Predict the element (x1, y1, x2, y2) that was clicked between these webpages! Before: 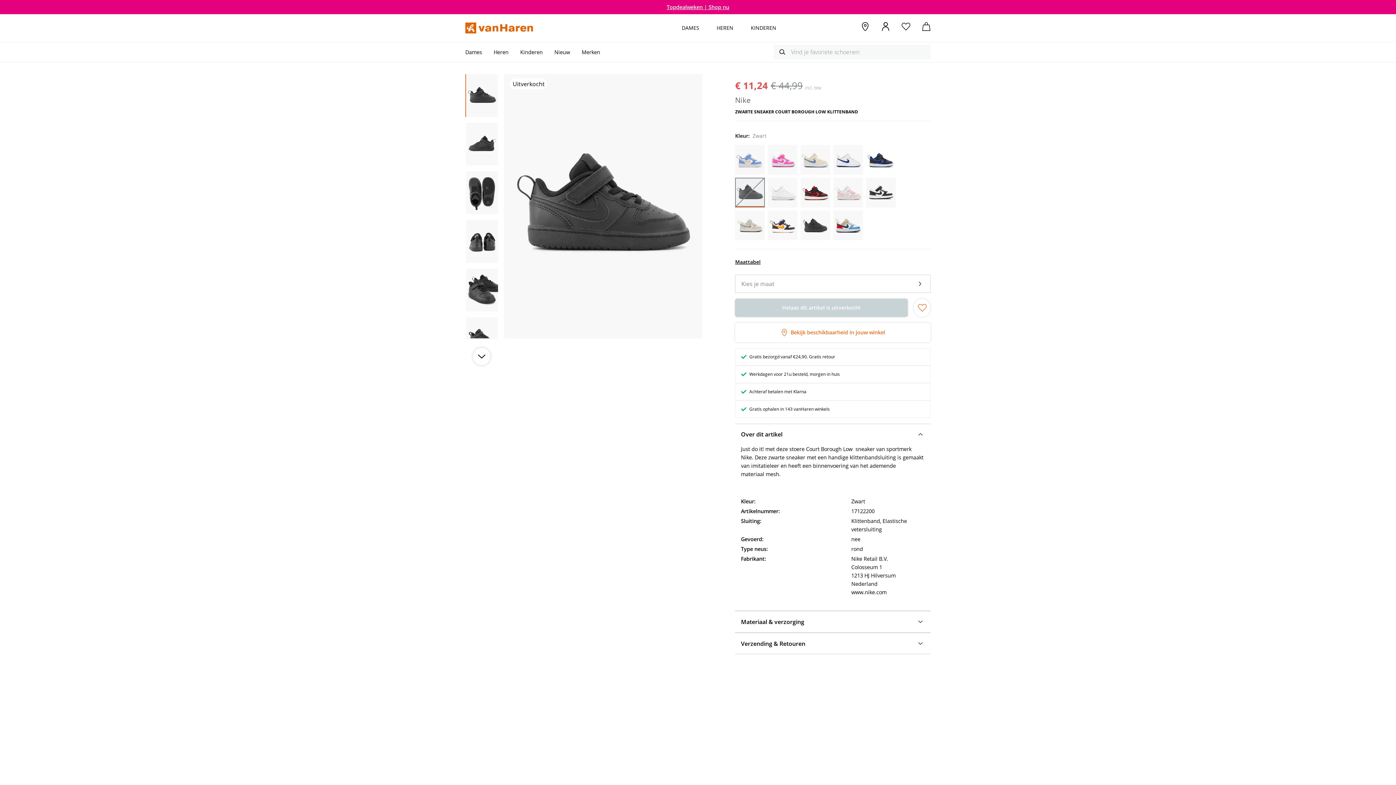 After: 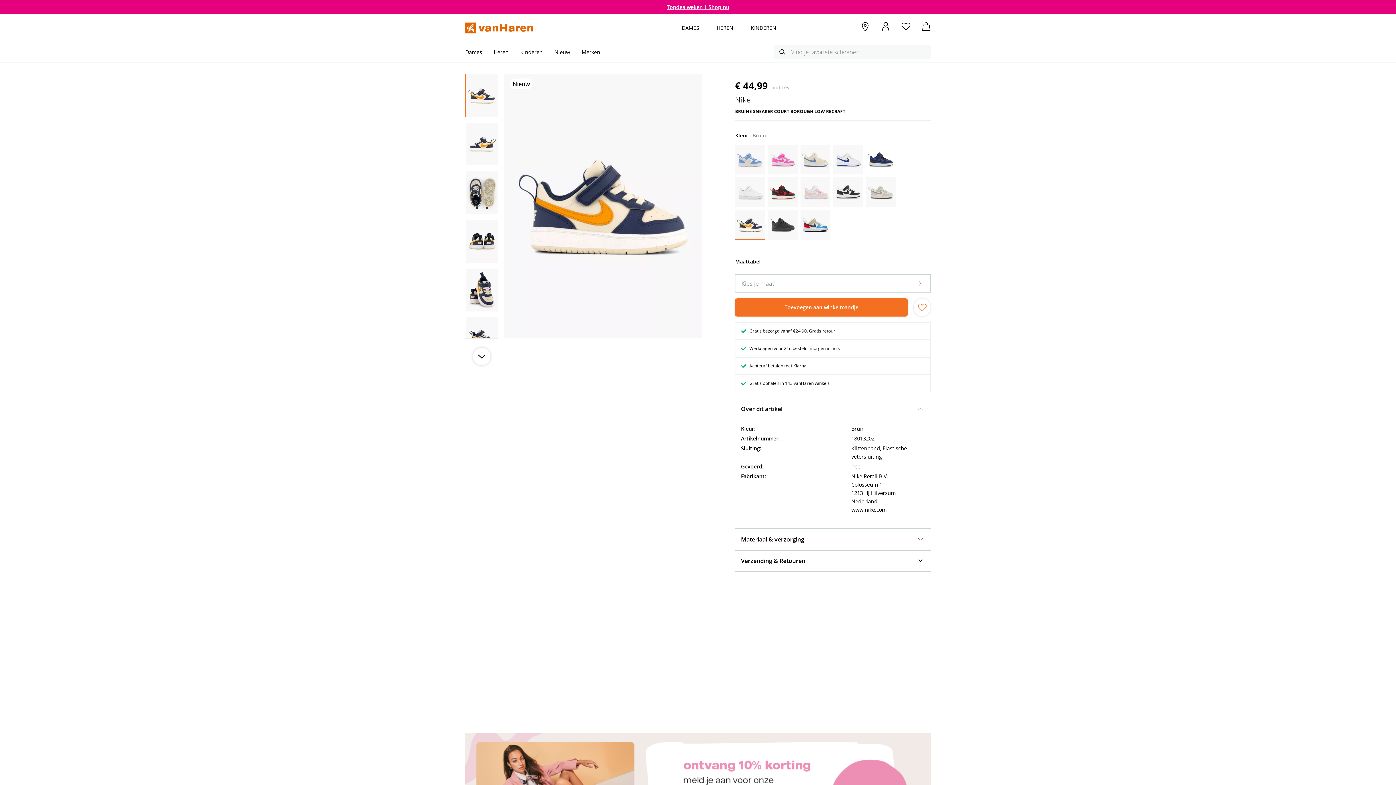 Action: bbox: (768, 210, 797, 240)